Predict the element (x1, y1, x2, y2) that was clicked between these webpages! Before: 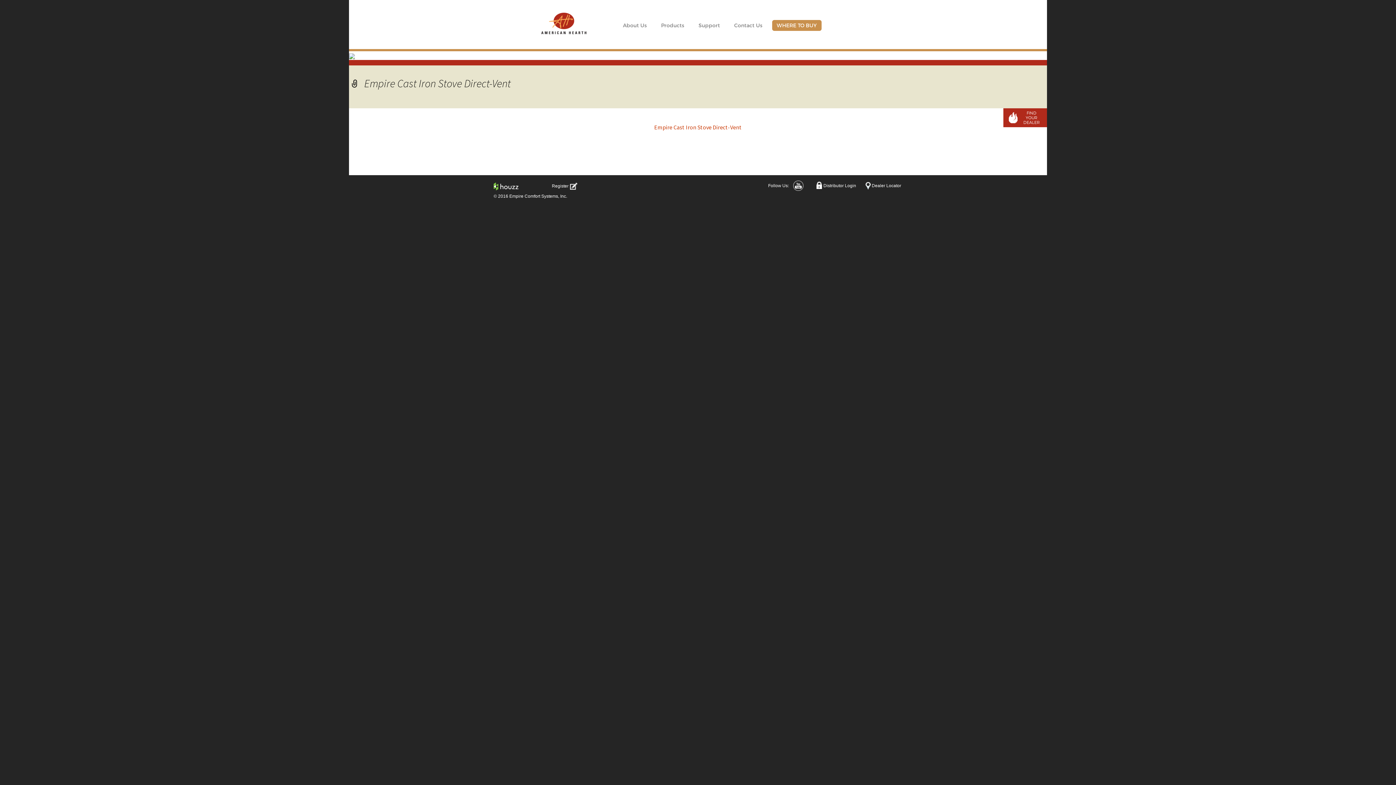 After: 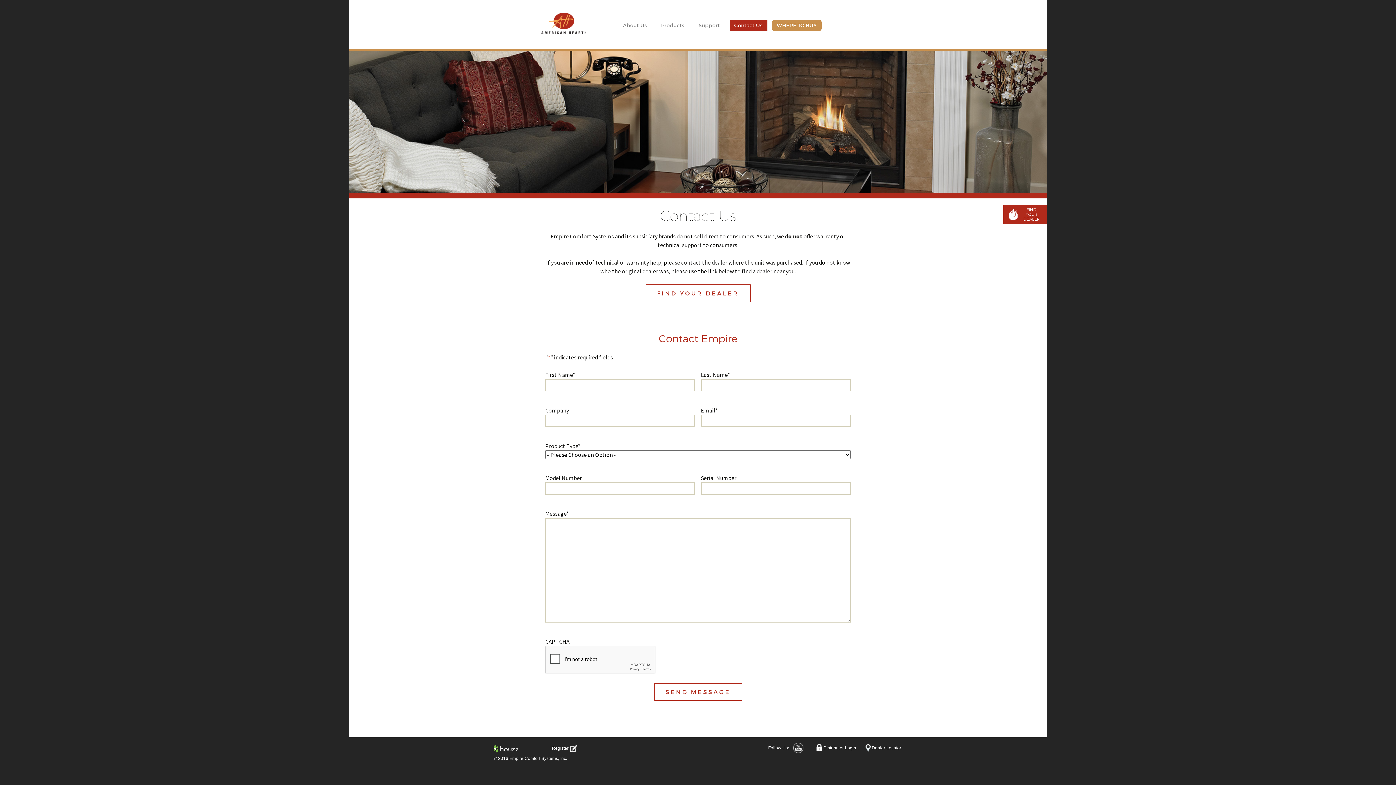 Action: label: Contact Us bbox: (729, 20, 767, 30)